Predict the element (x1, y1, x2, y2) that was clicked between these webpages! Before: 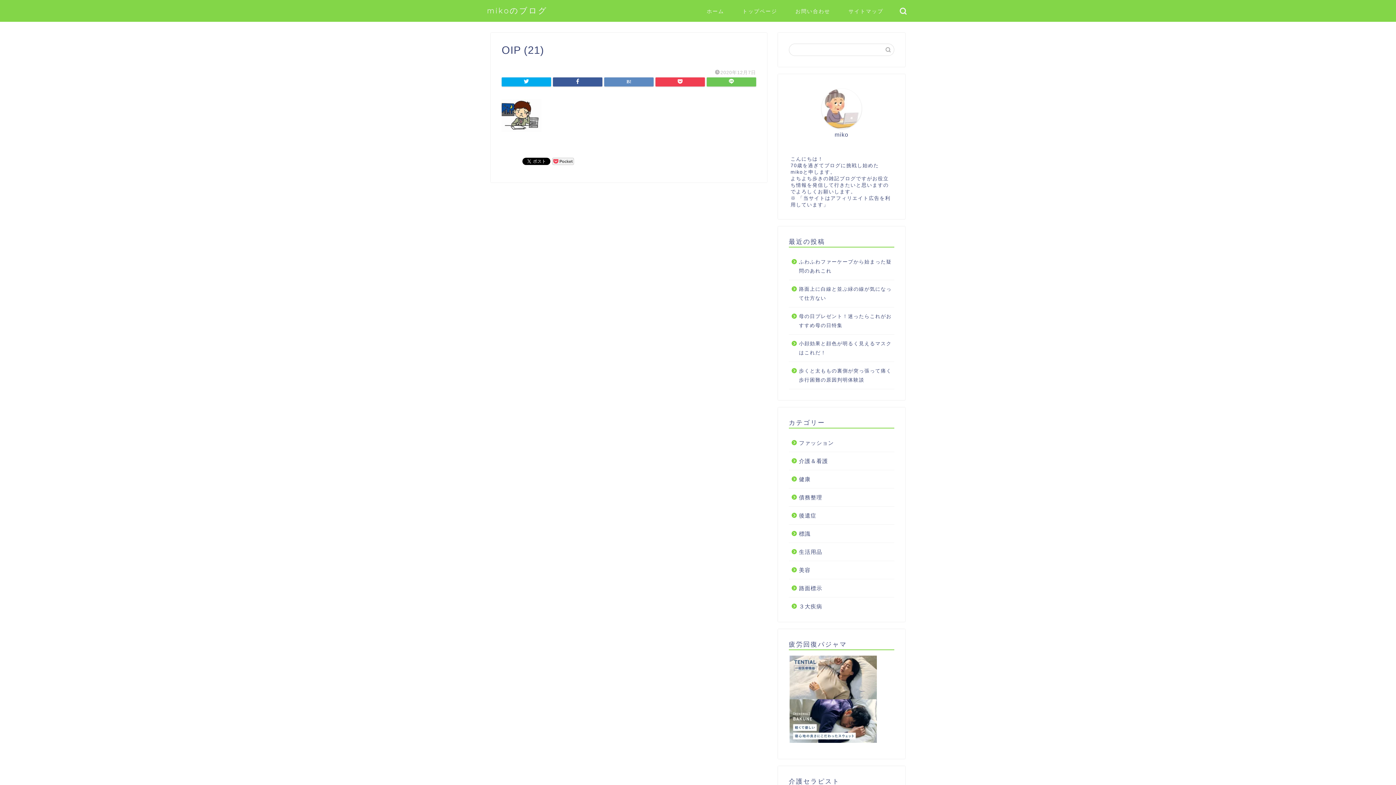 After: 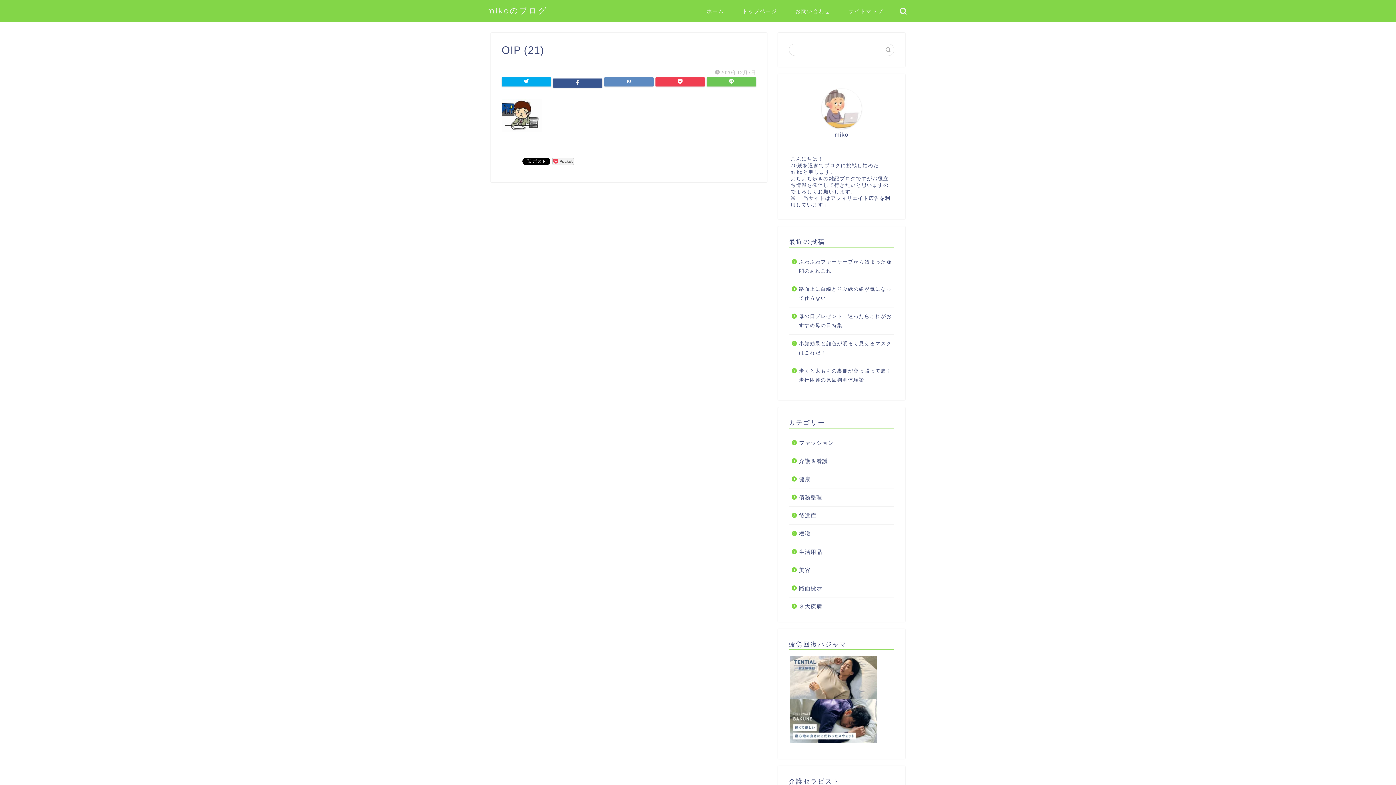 Action: bbox: (553, 77, 602, 86)